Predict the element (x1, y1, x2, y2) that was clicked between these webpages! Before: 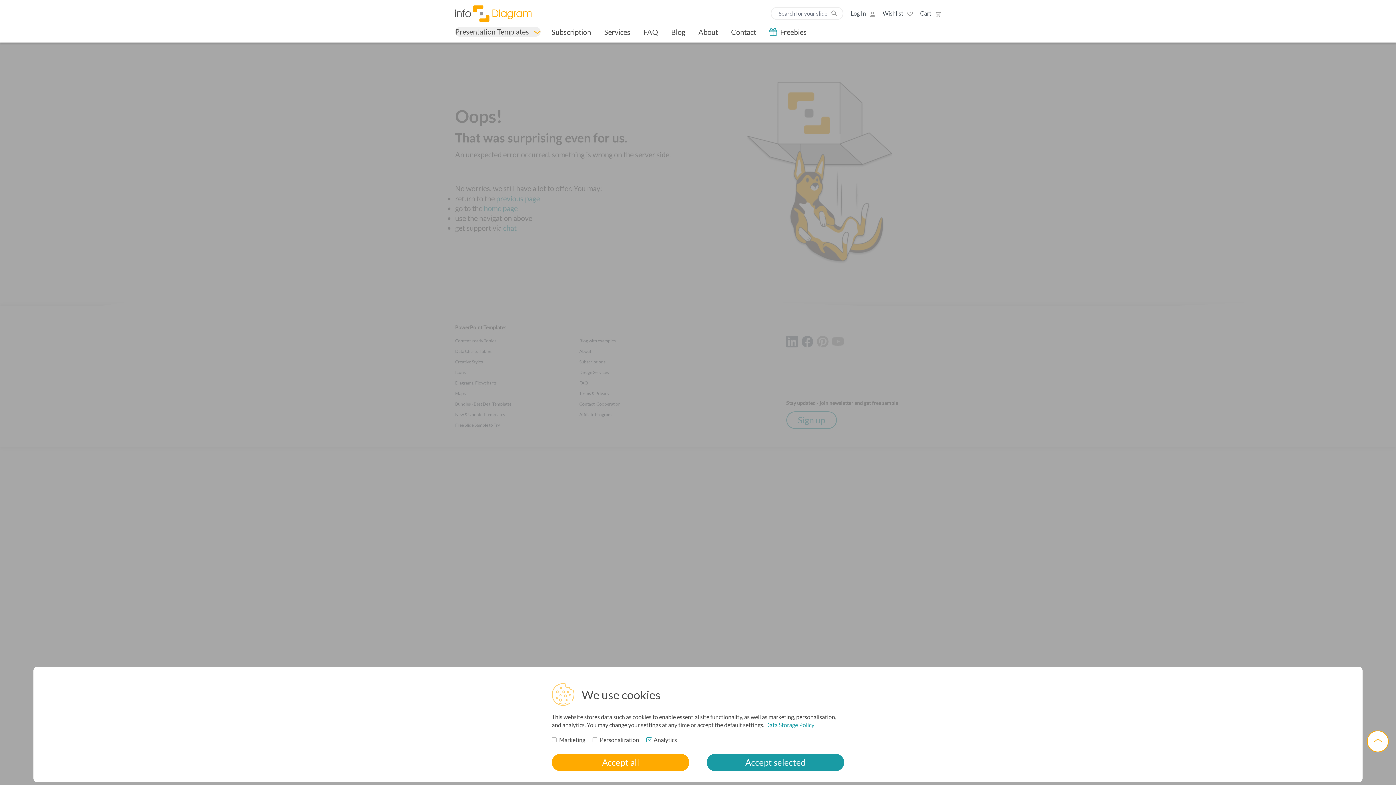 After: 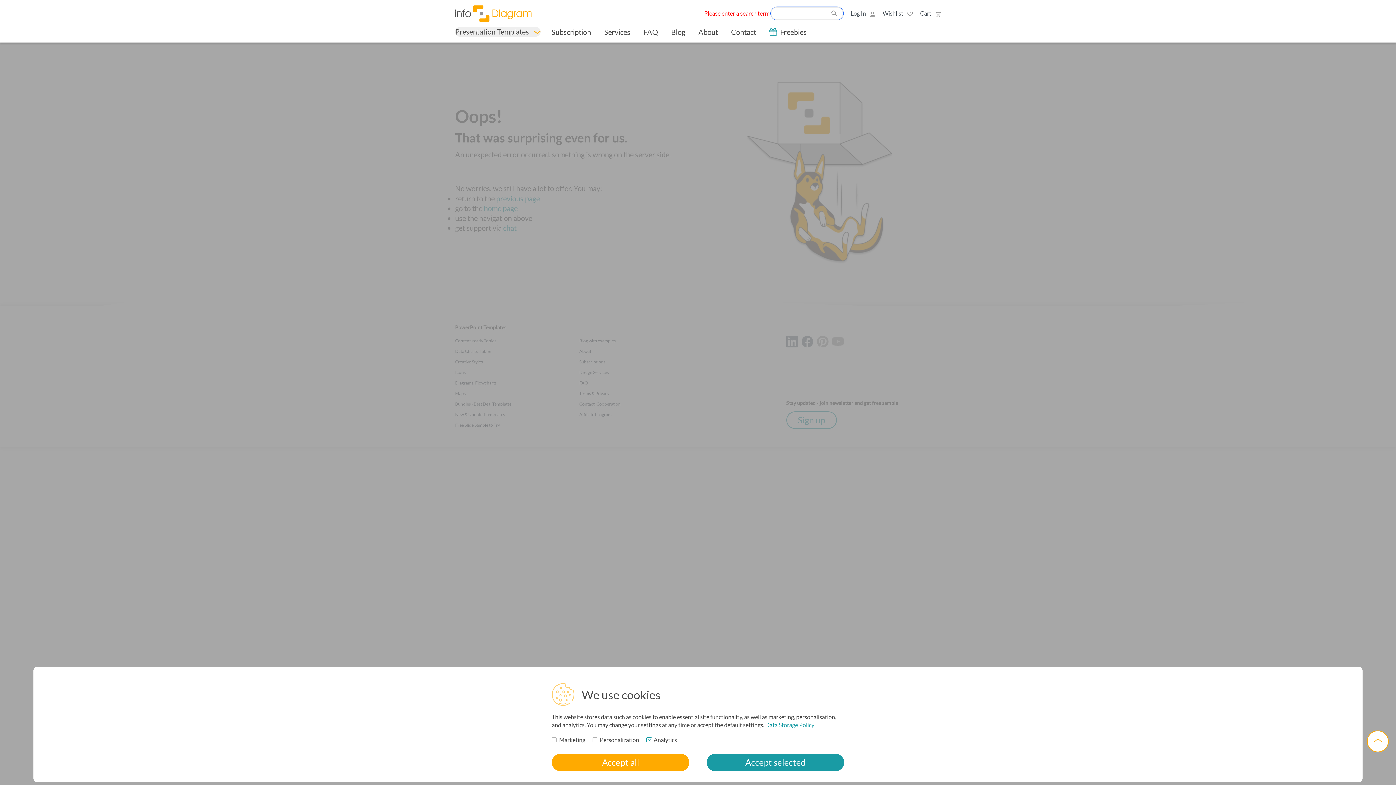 Action: label: Search bbox: (827, 7, 841, 20)